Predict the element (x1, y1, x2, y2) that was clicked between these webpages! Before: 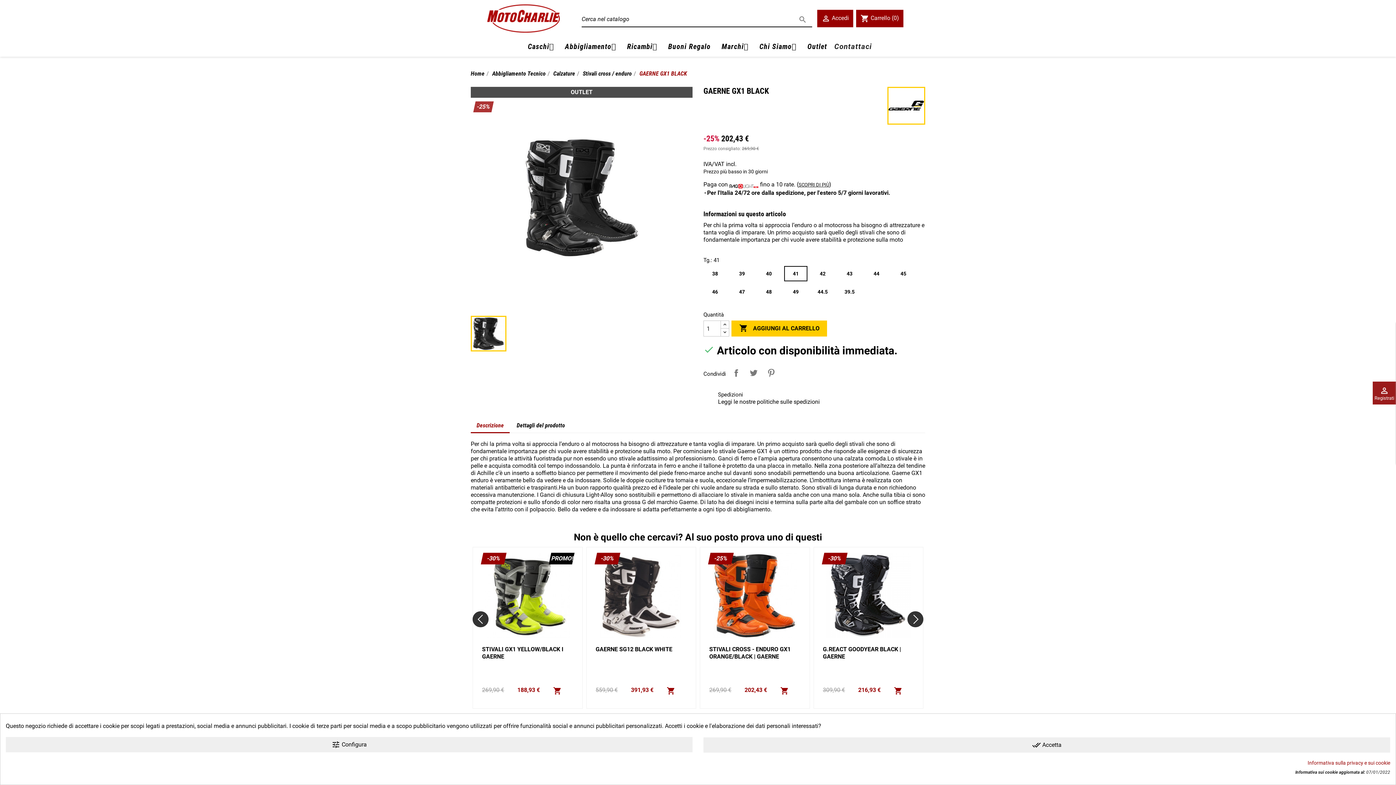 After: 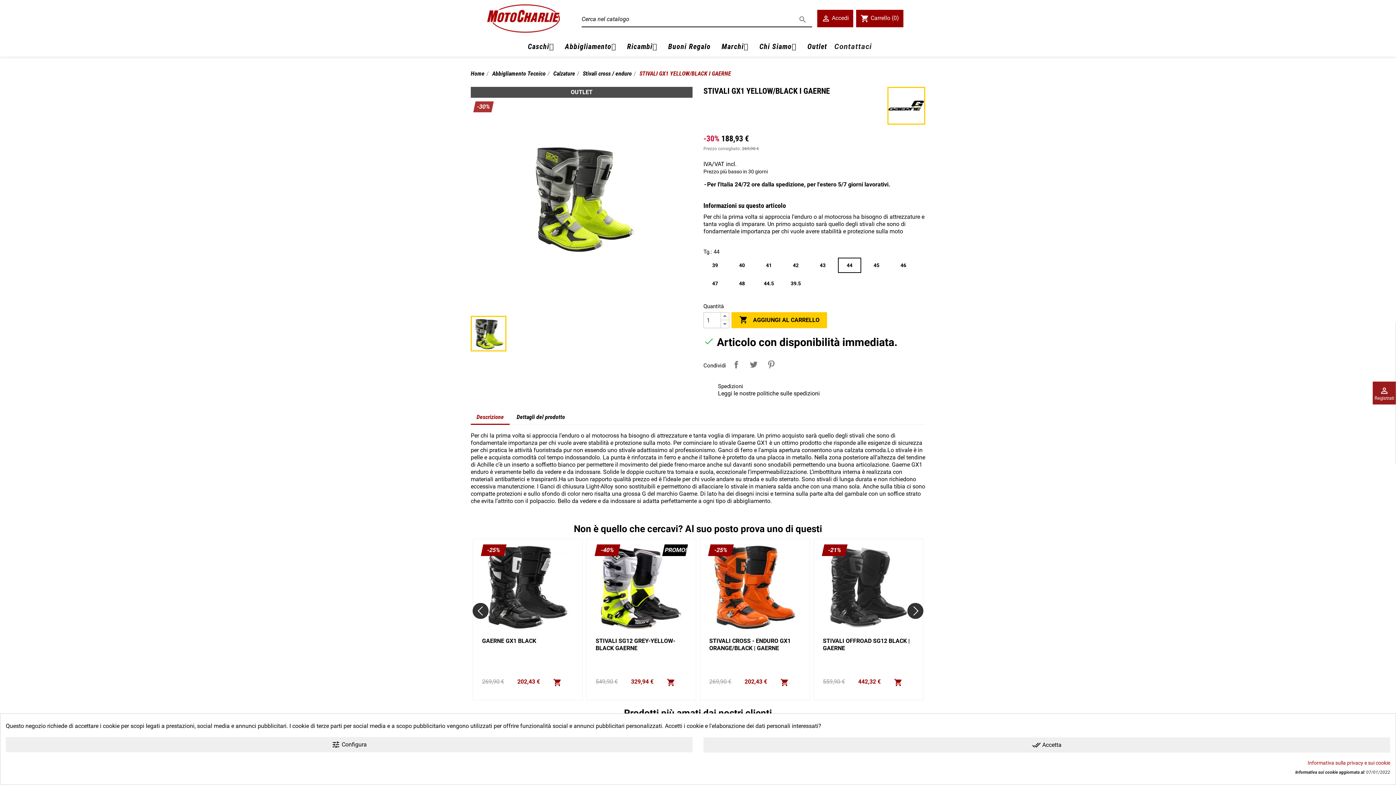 Action: label: STIVALI GX1 YELLOW/BLACK I GAERNE bbox: (480, 646, 575, 681)